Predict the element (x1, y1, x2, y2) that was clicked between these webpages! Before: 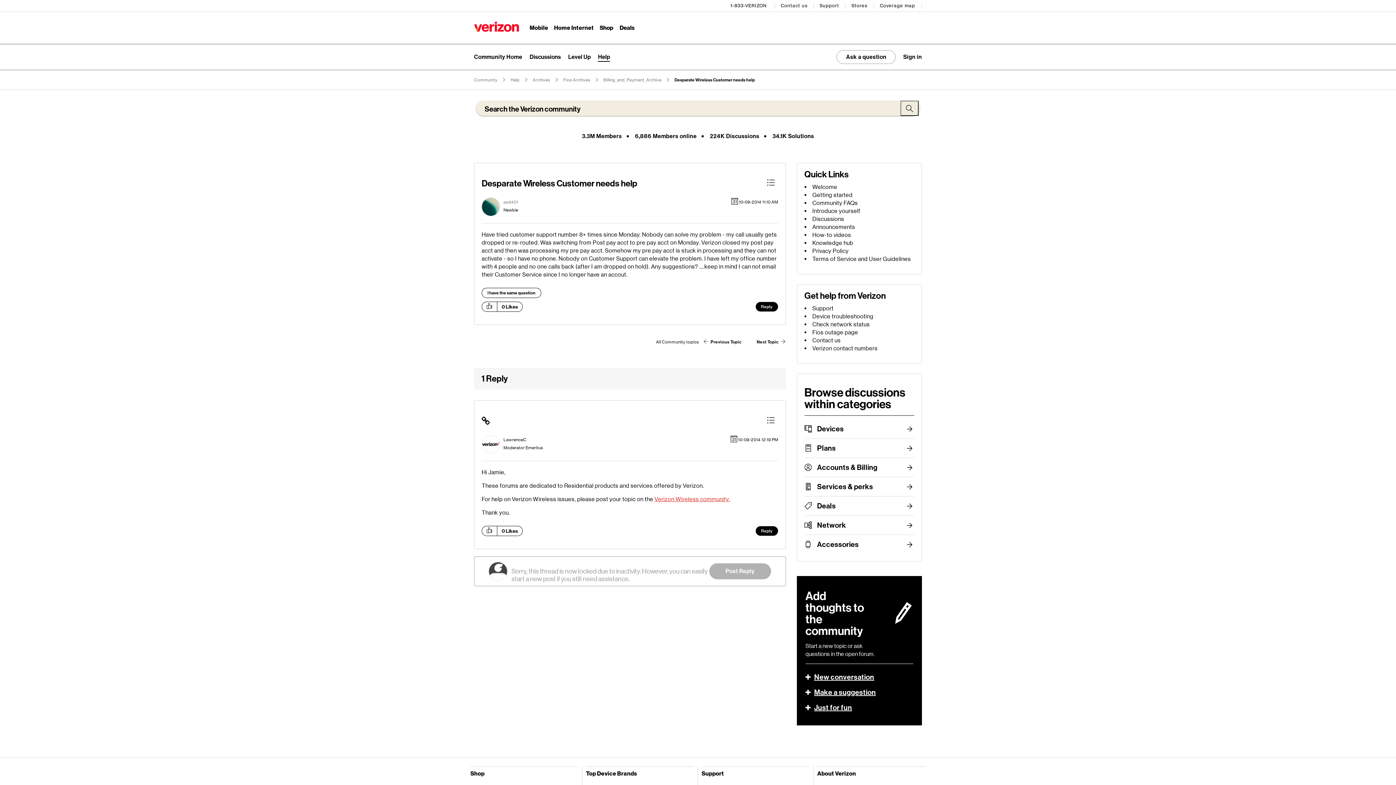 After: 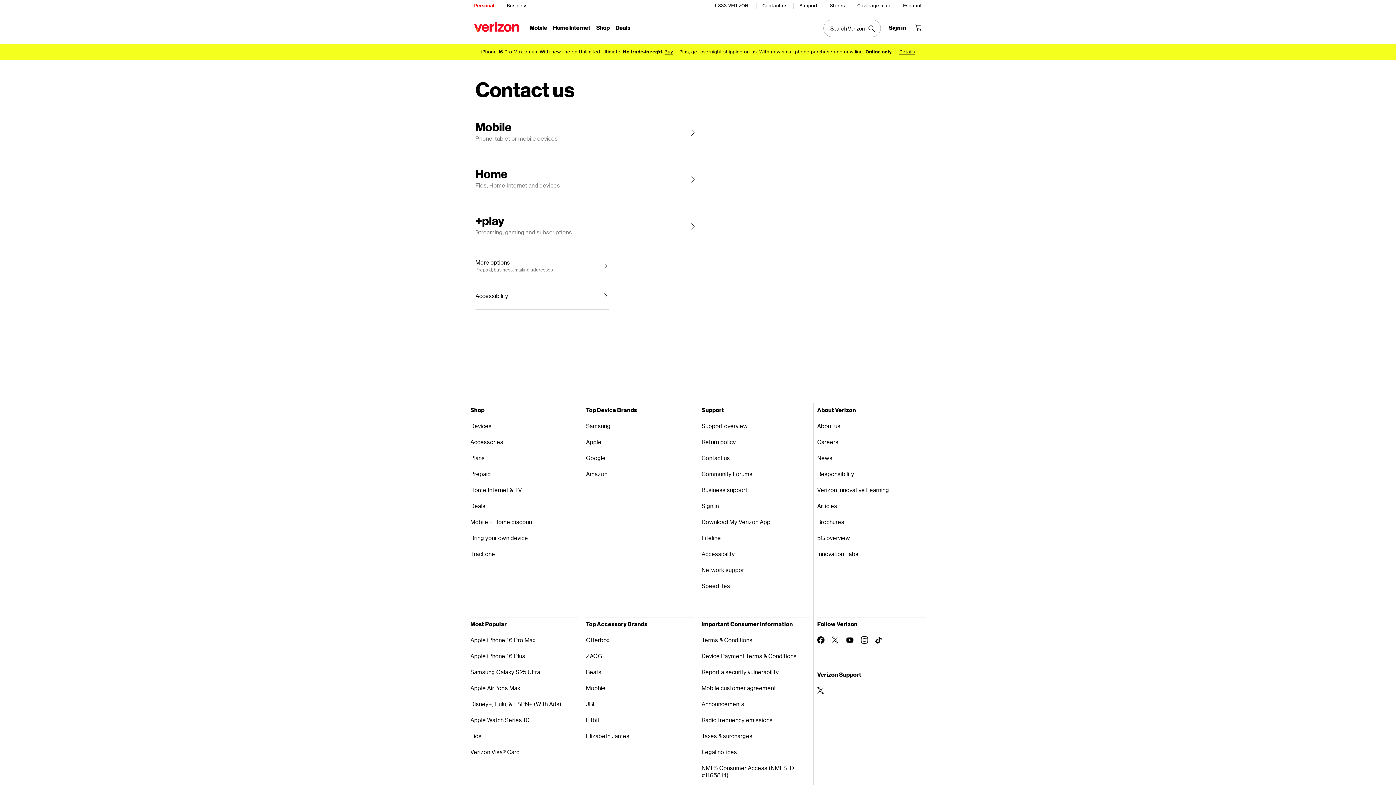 Action: label: Contact us bbox: (812, 337, 840, 344)